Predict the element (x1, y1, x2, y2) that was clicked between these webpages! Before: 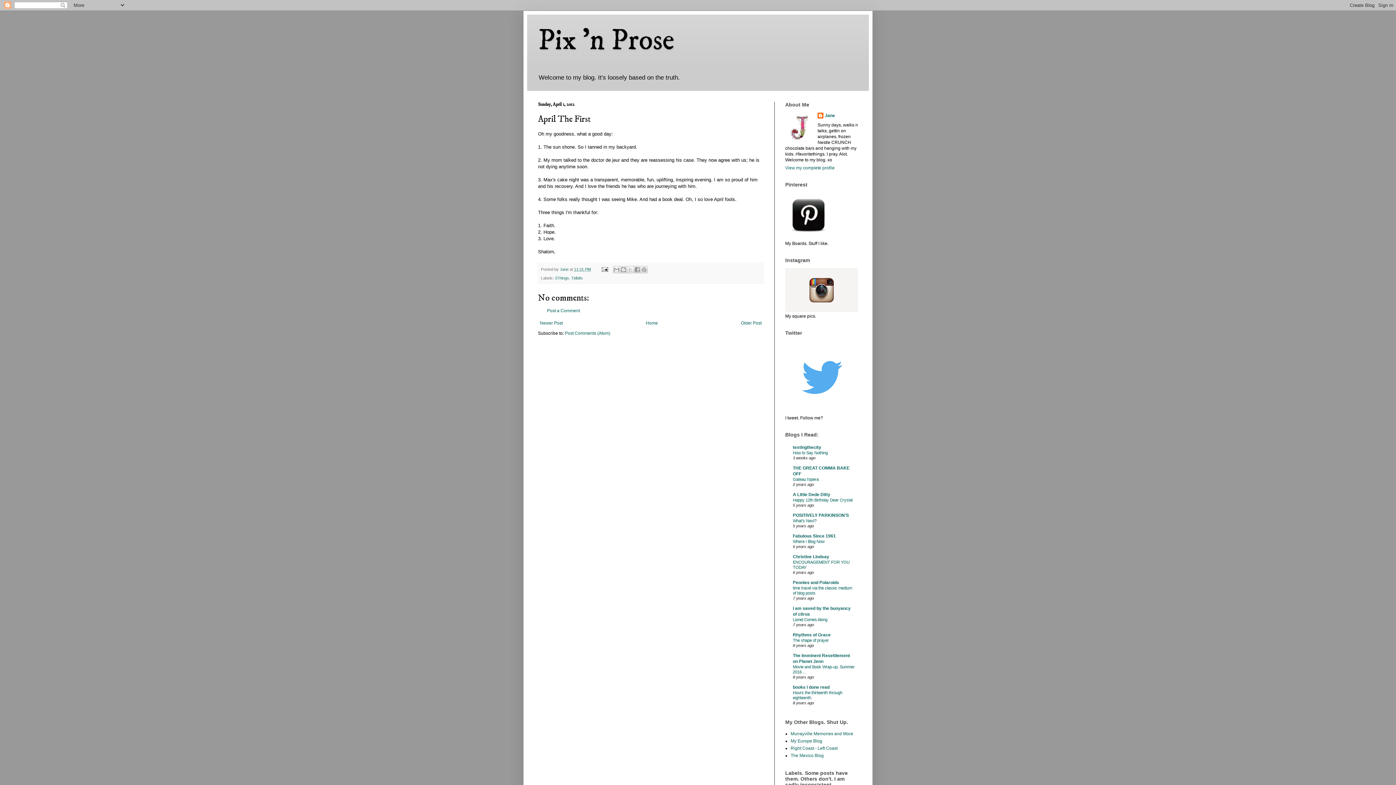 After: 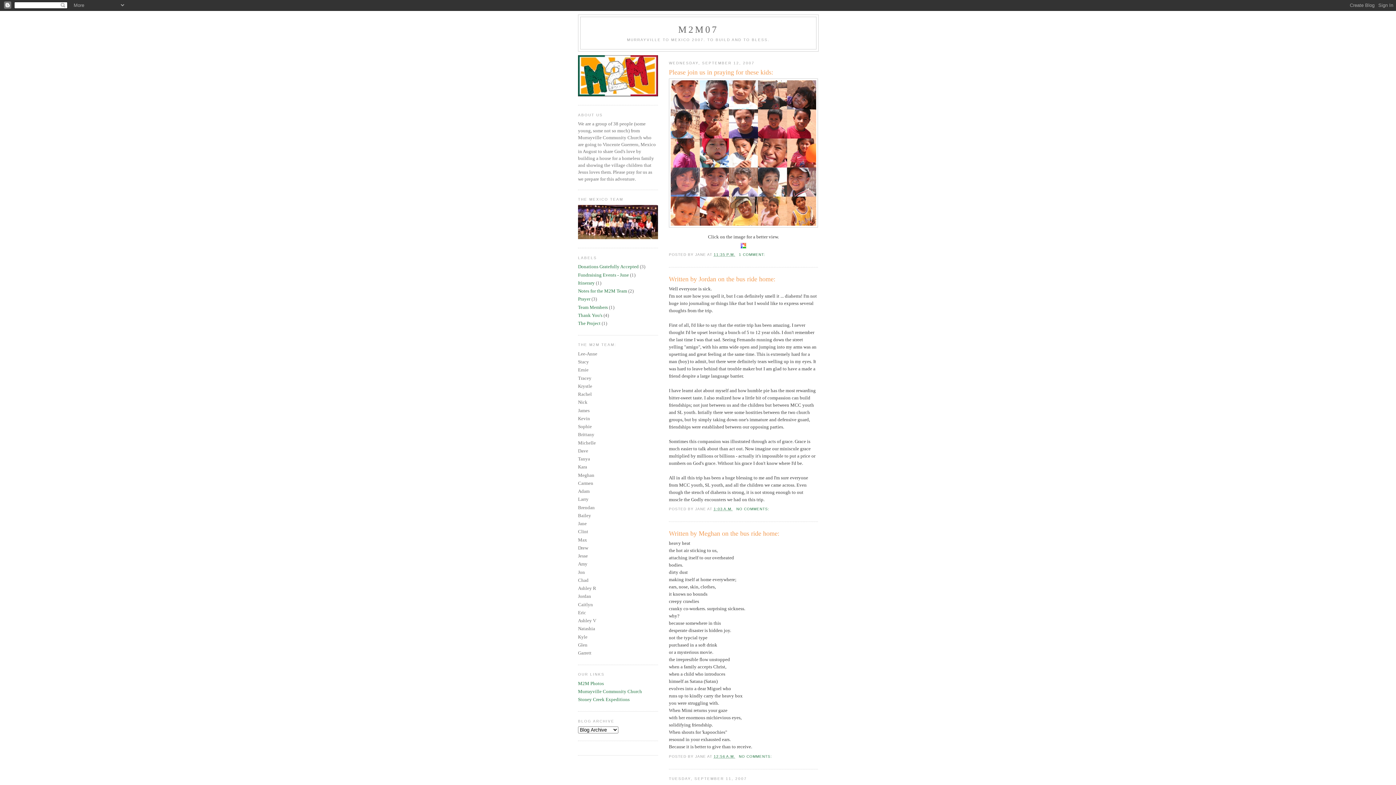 Action: bbox: (790, 753, 824, 758) label: The Mexico Blog